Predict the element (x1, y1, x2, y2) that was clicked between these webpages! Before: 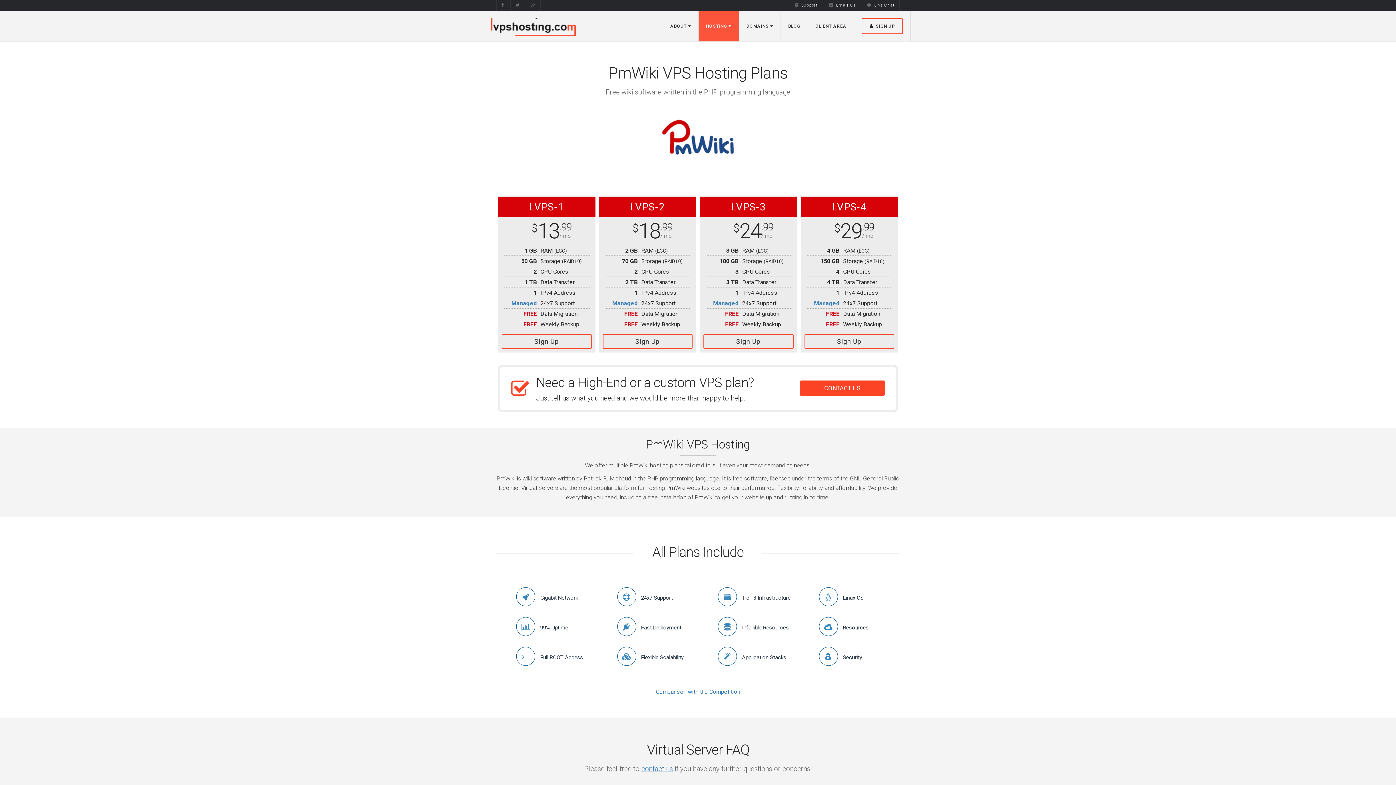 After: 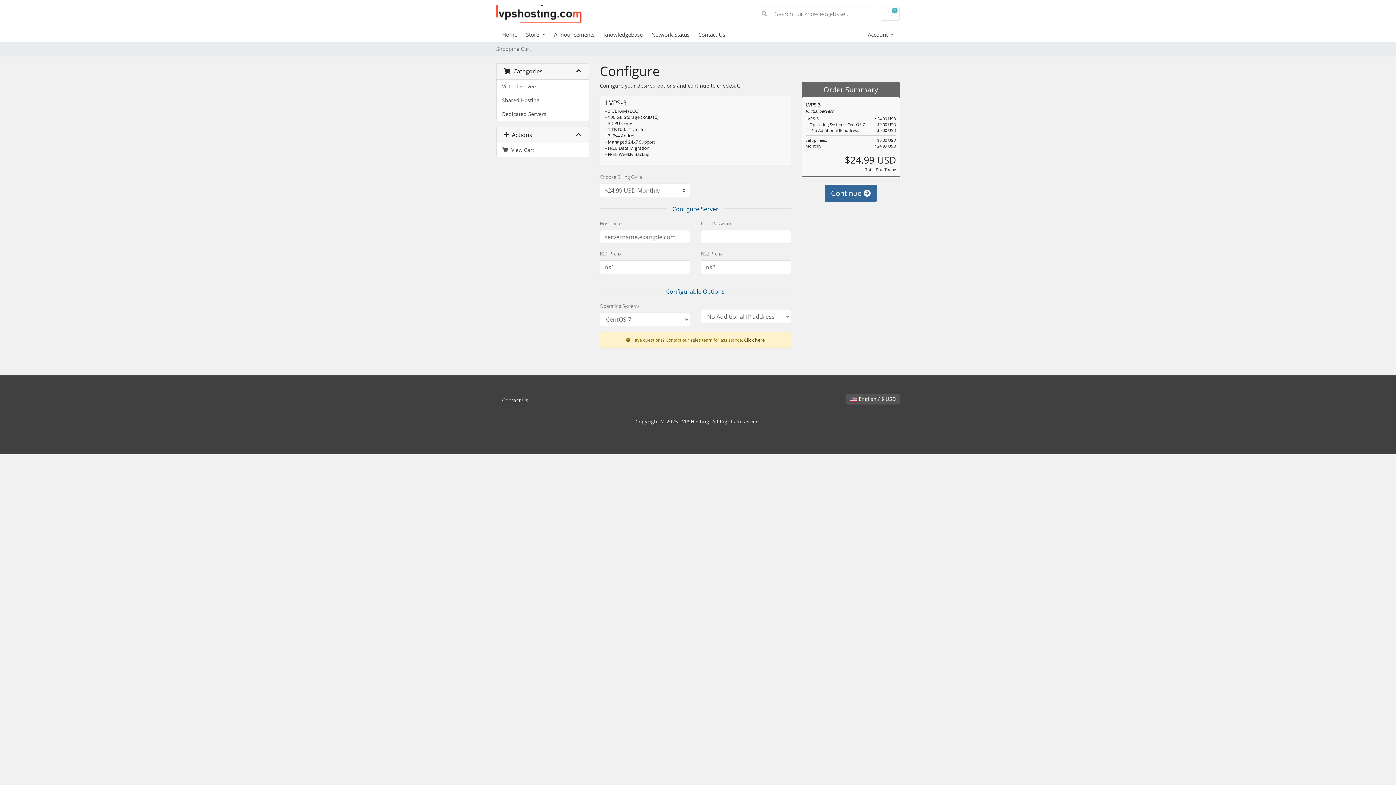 Action: label: Sign Up bbox: (703, 334, 793, 349)